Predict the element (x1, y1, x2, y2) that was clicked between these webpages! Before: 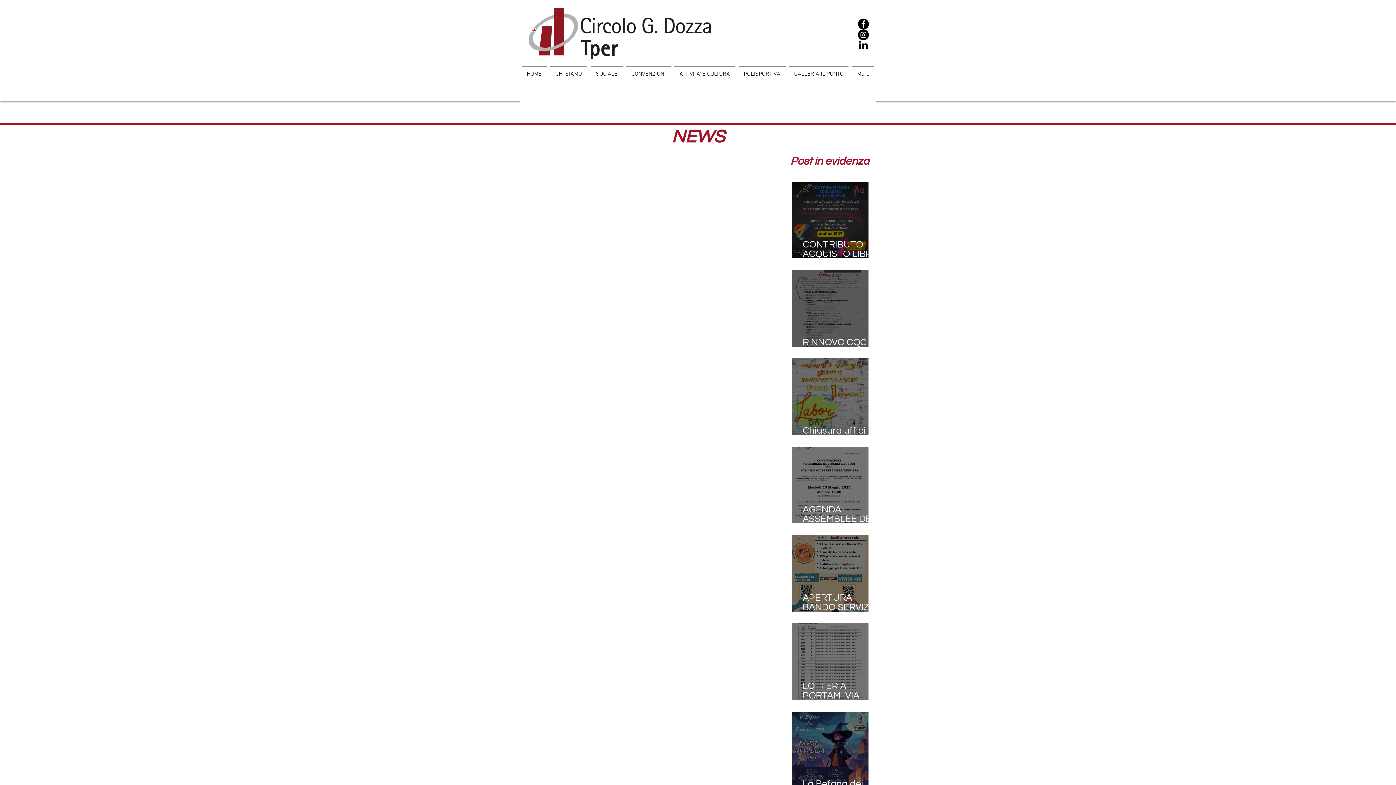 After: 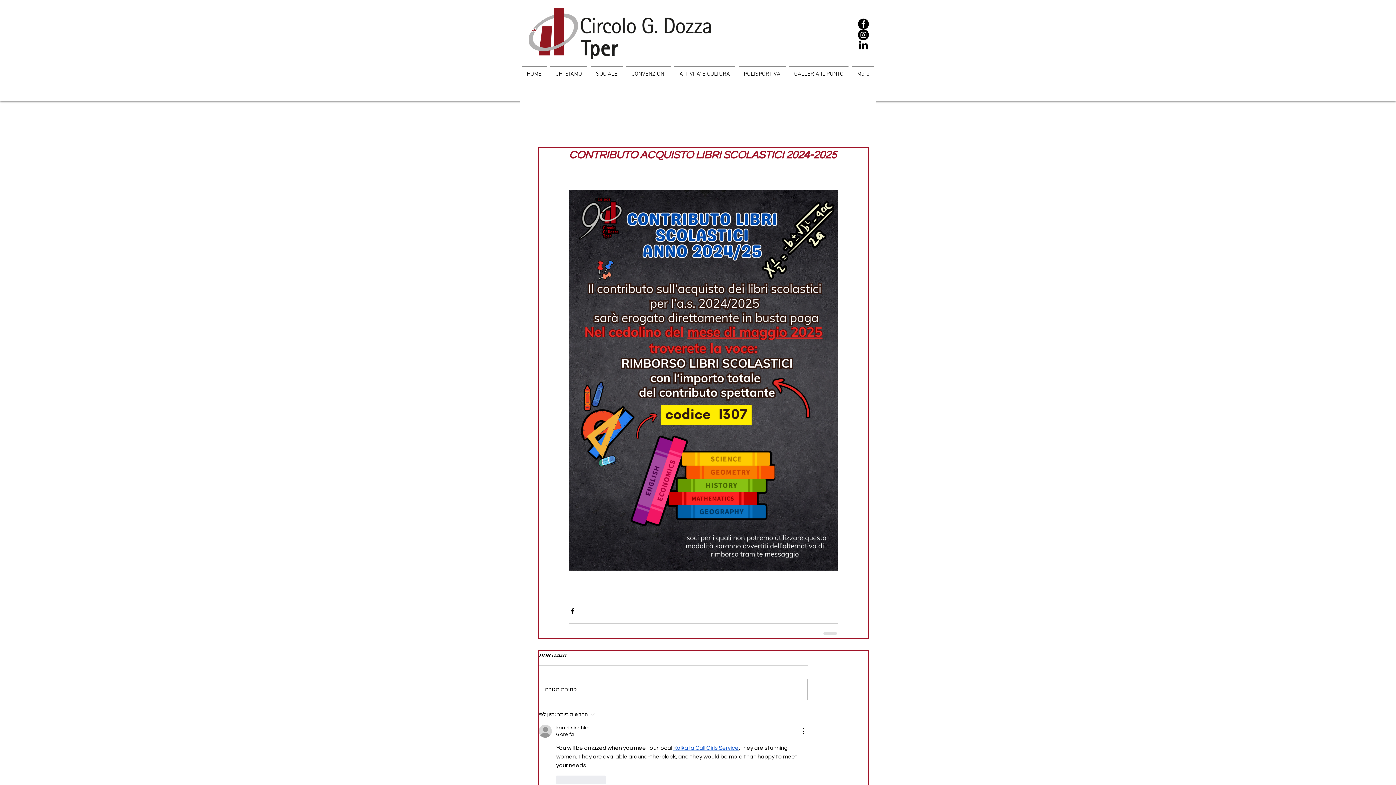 Action: label: CONTRIBUTO ACQUISTO LIBRI SCOLASTICI 2024-2025 bbox: (802, 233, 879, 268)